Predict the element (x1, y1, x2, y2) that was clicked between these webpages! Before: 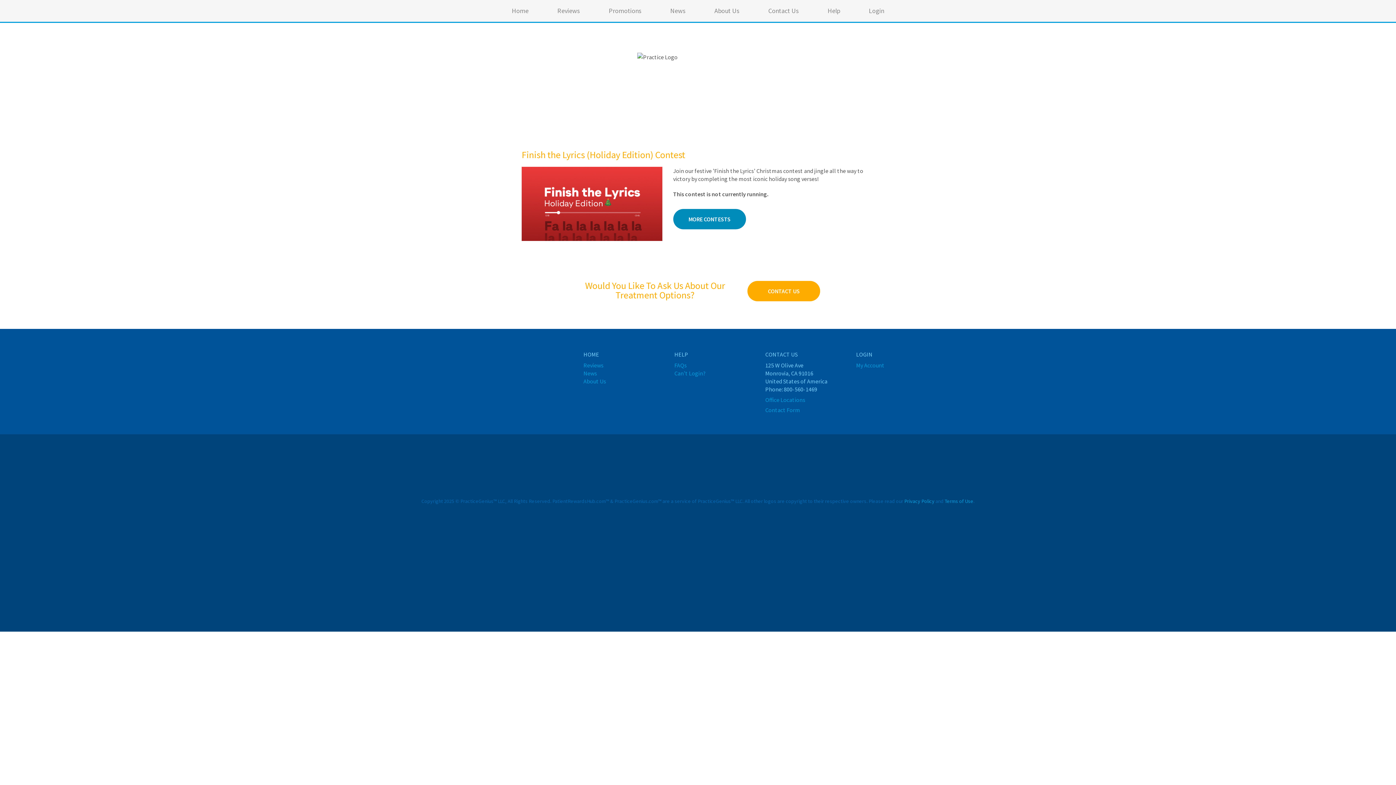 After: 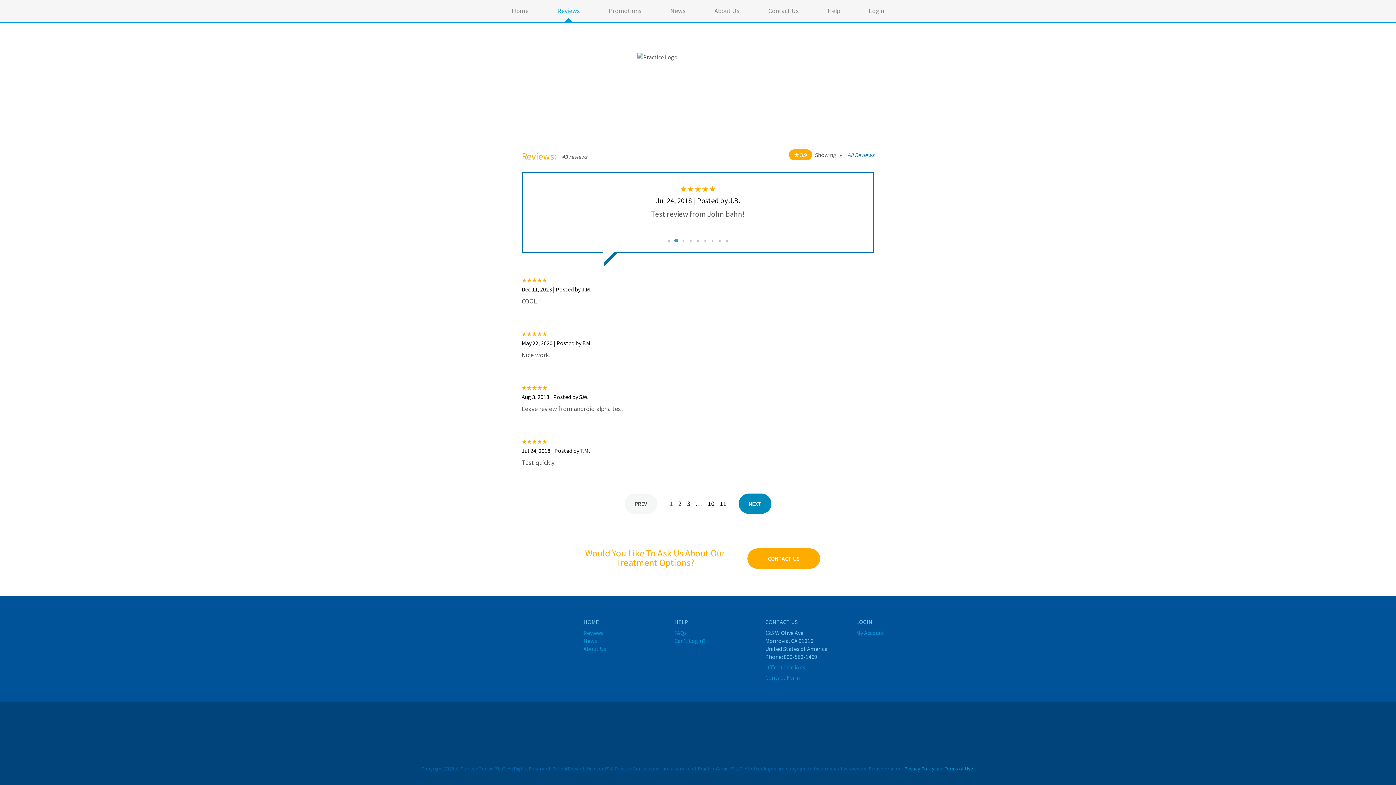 Action: bbox: (557, 5, 580, 16) label: Reviews